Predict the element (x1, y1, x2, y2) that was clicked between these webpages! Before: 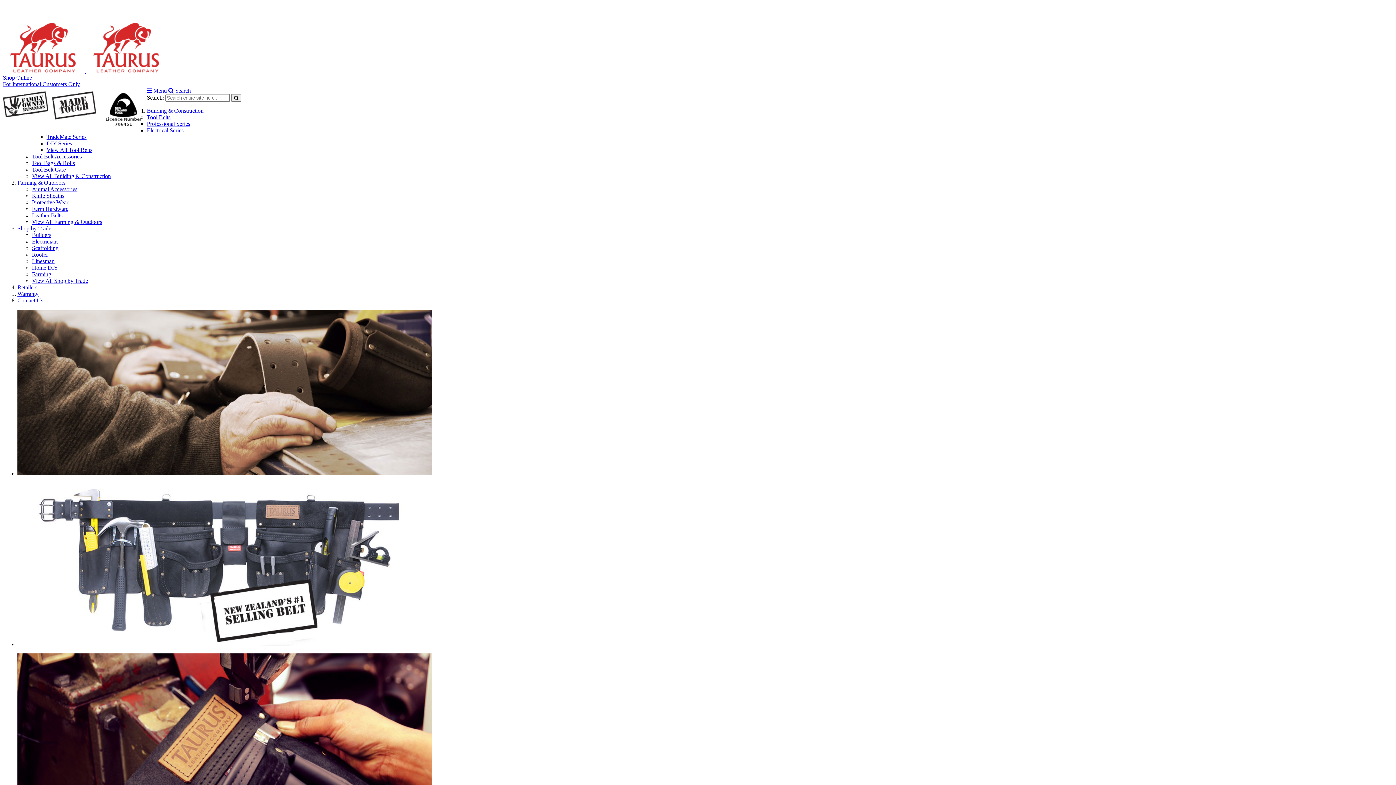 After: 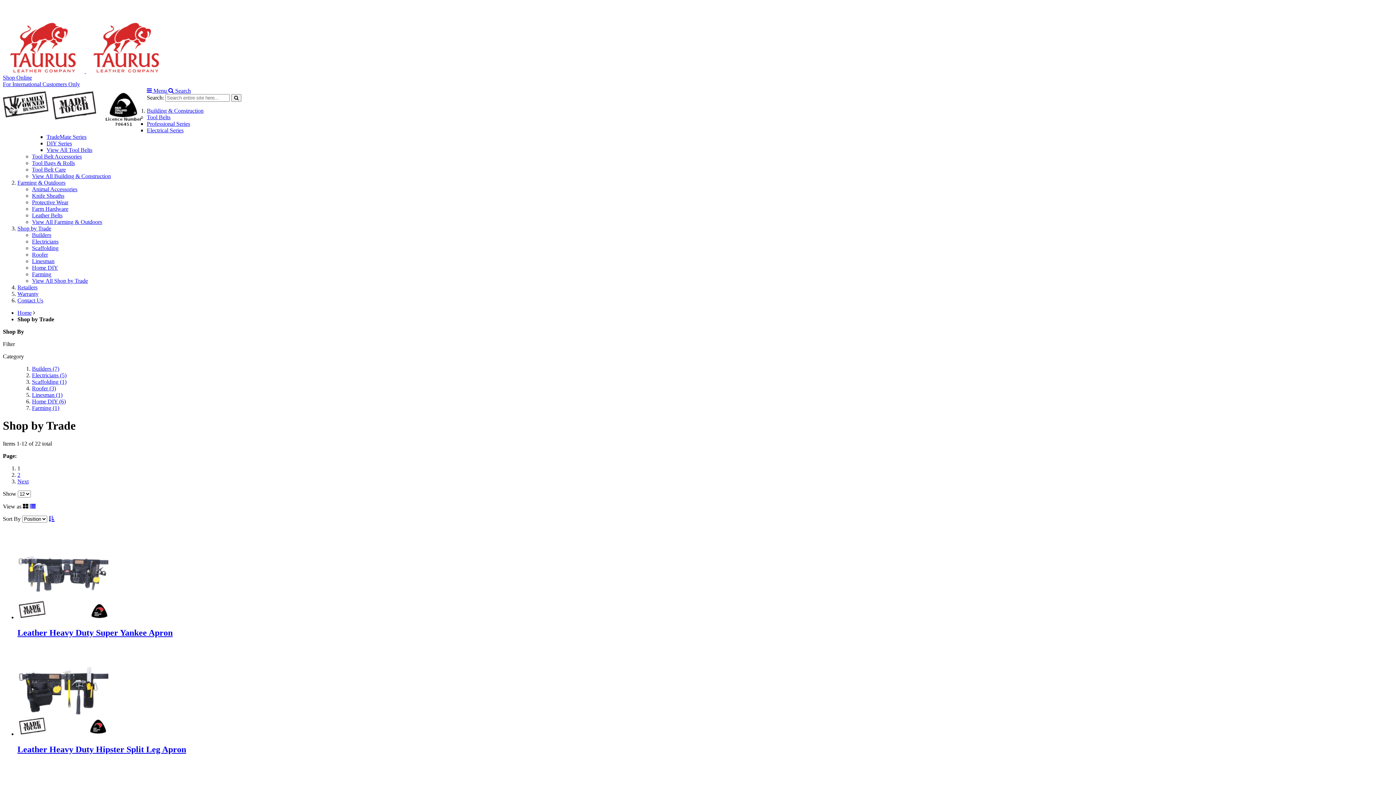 Action: bbox: (17, 225, 51, 231) label: Shop by Trade